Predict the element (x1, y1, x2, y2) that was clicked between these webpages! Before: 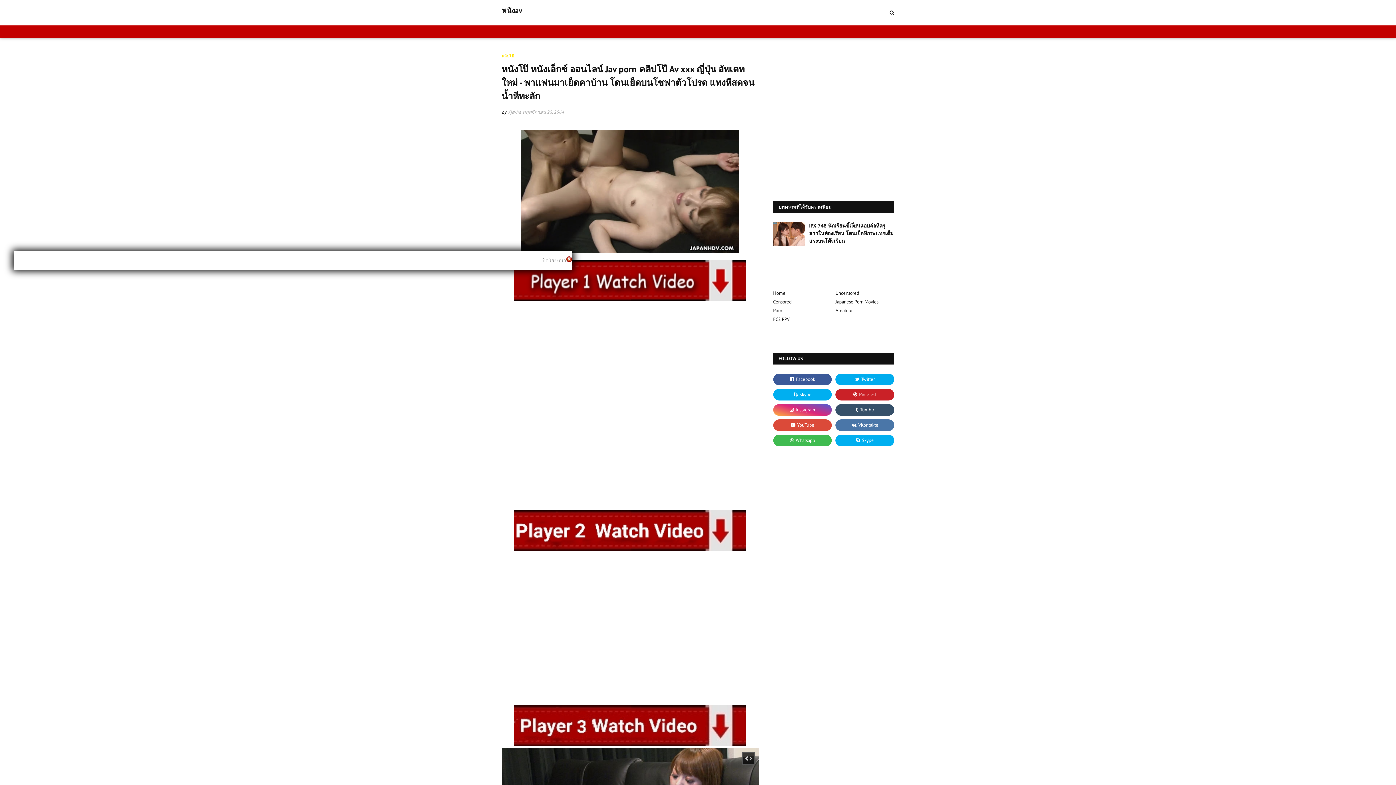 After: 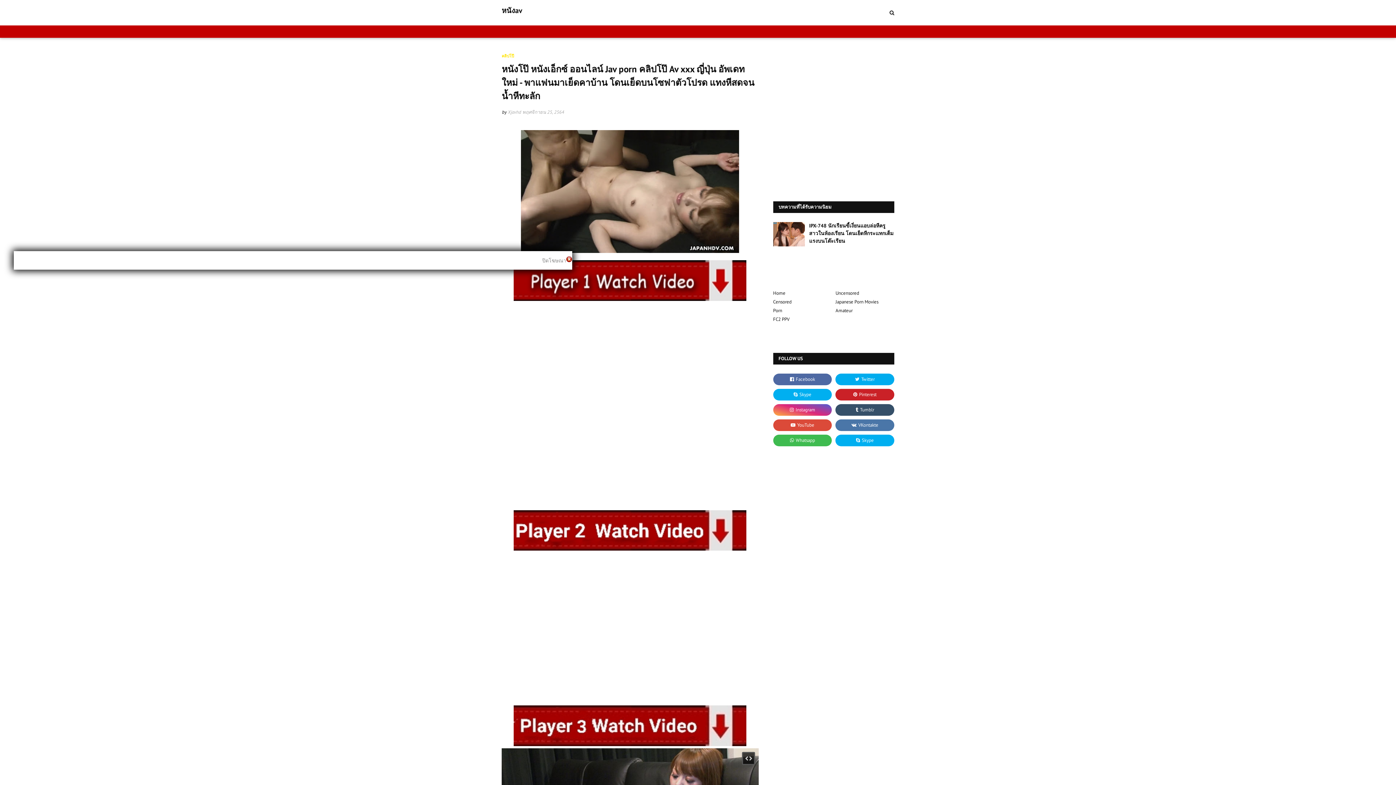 Action: bbox: (773, 373, 832, 385)